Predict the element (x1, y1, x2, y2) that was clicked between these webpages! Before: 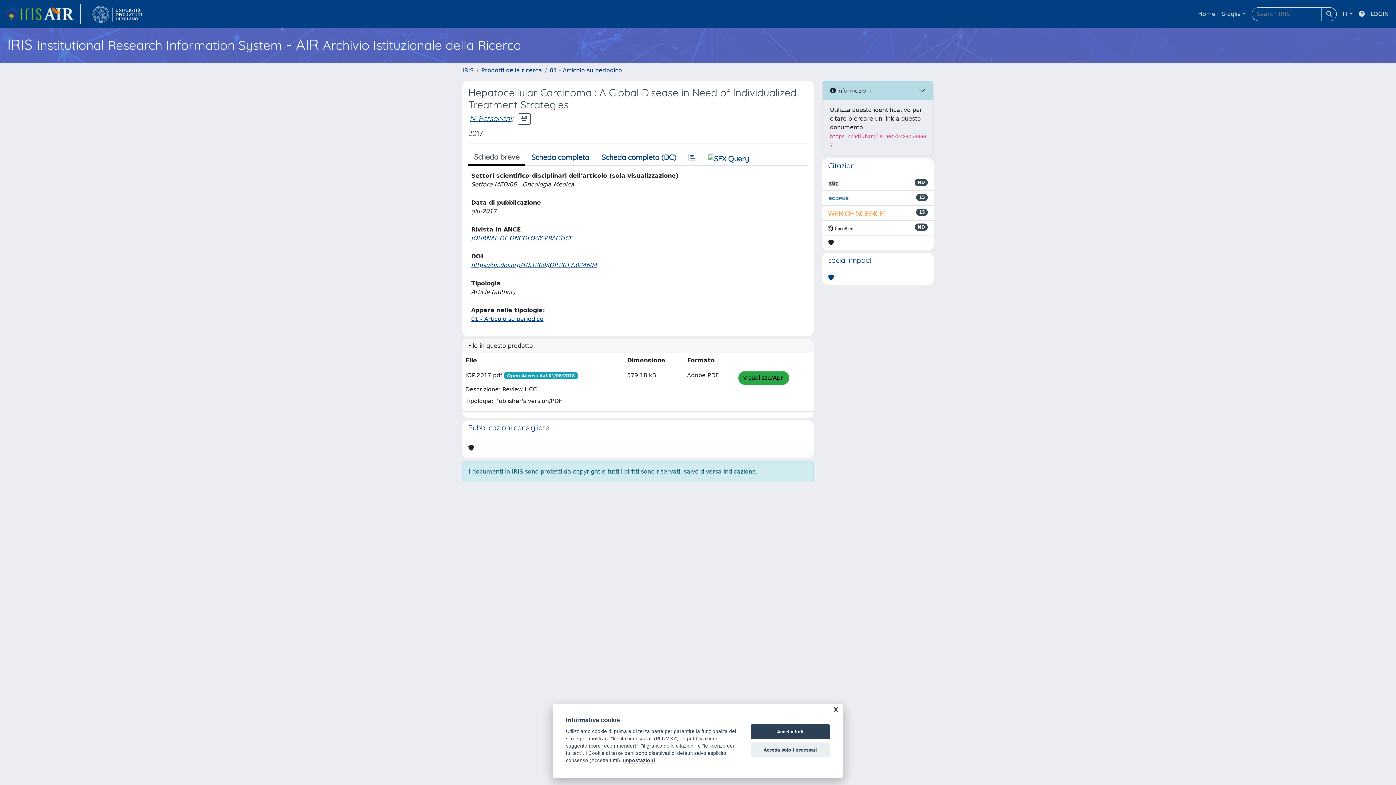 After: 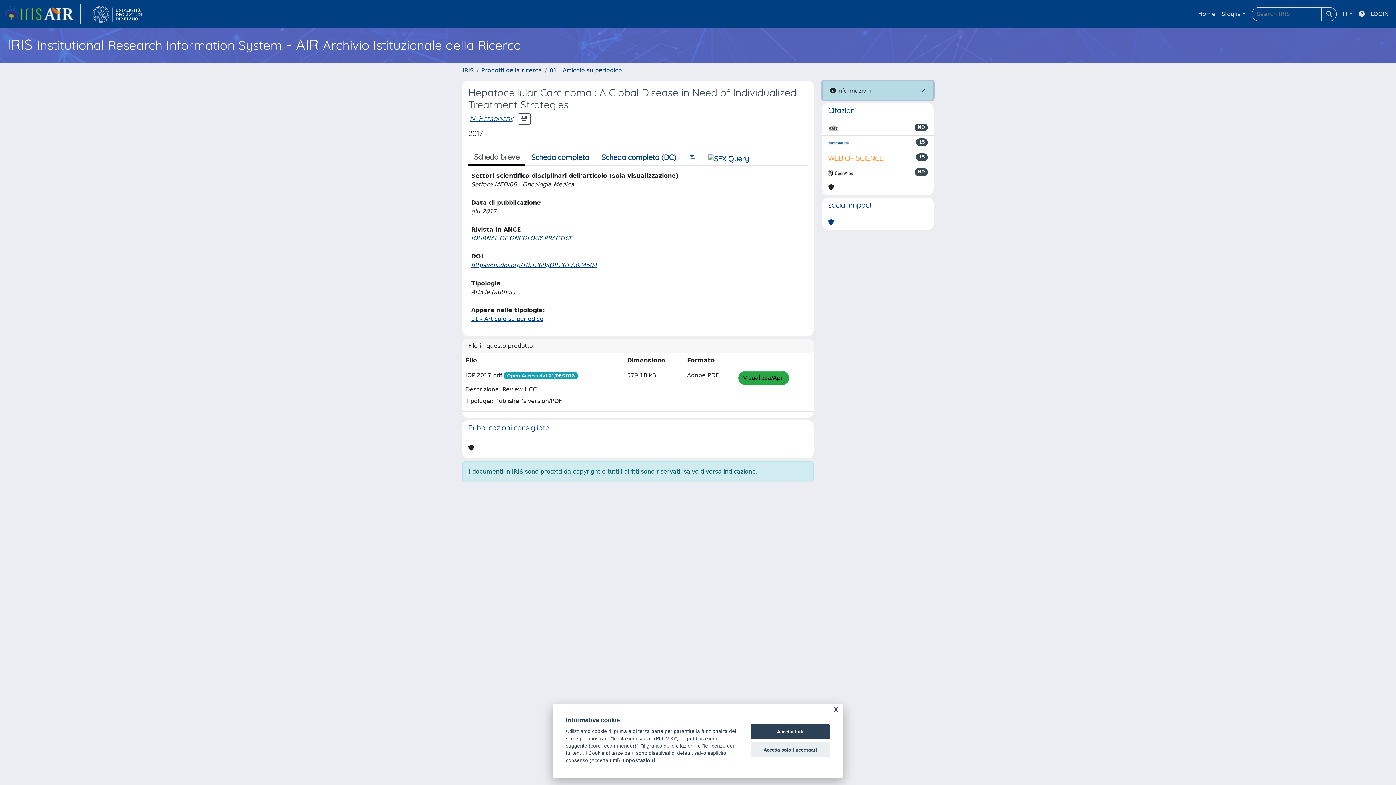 Action: bbox: (822, 81, 933, 100) label:  Informazioni